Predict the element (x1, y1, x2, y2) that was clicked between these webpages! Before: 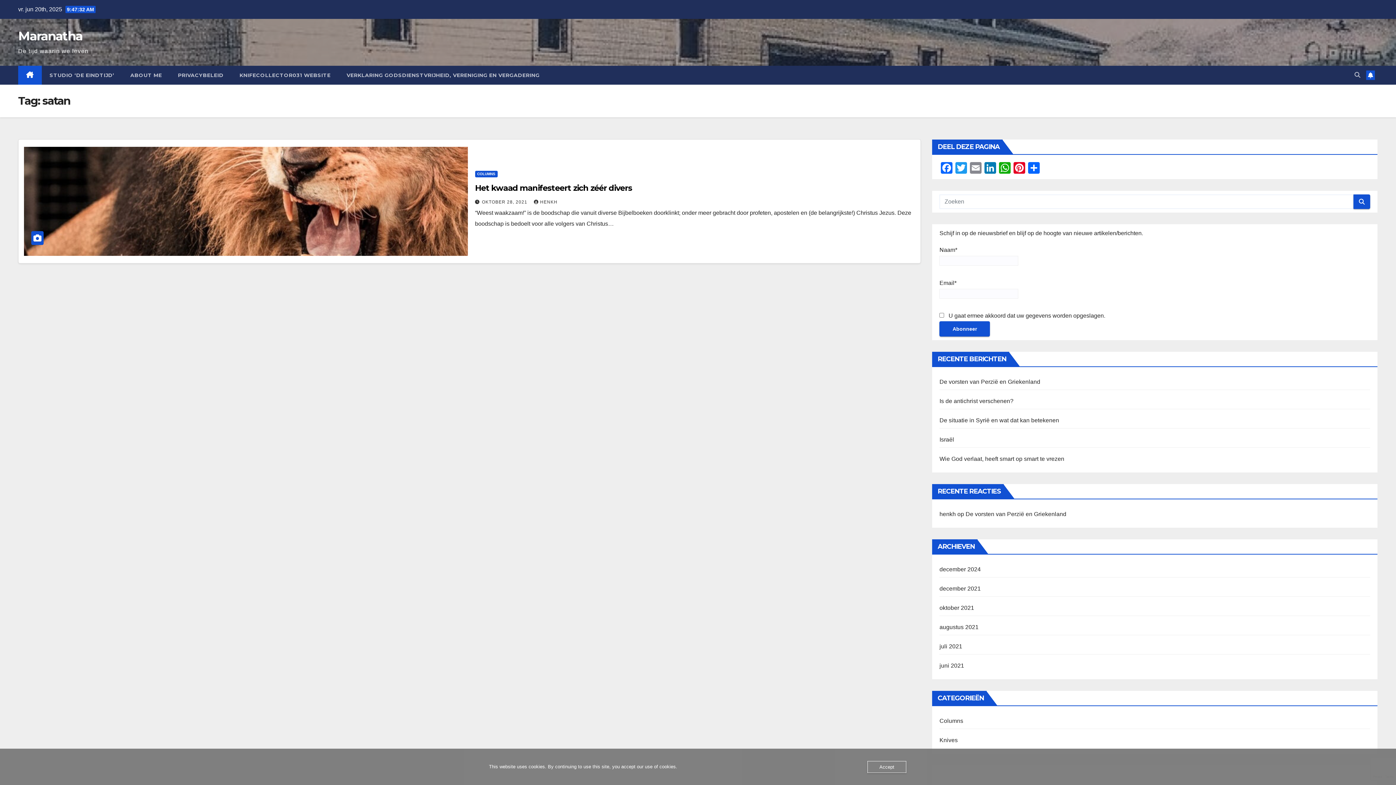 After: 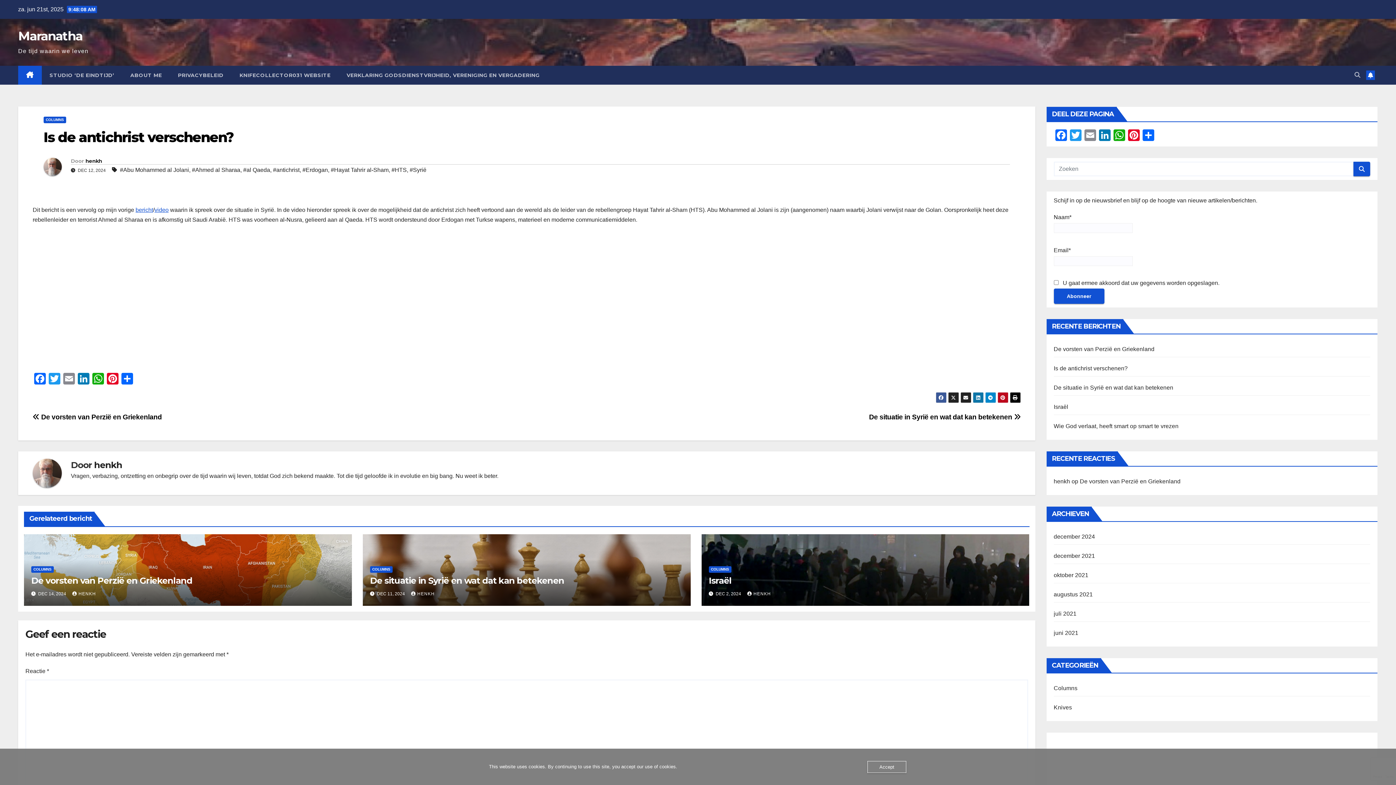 Action: bbox: (939, 398, 1013, 404) label: Is de antichrist verschenen?